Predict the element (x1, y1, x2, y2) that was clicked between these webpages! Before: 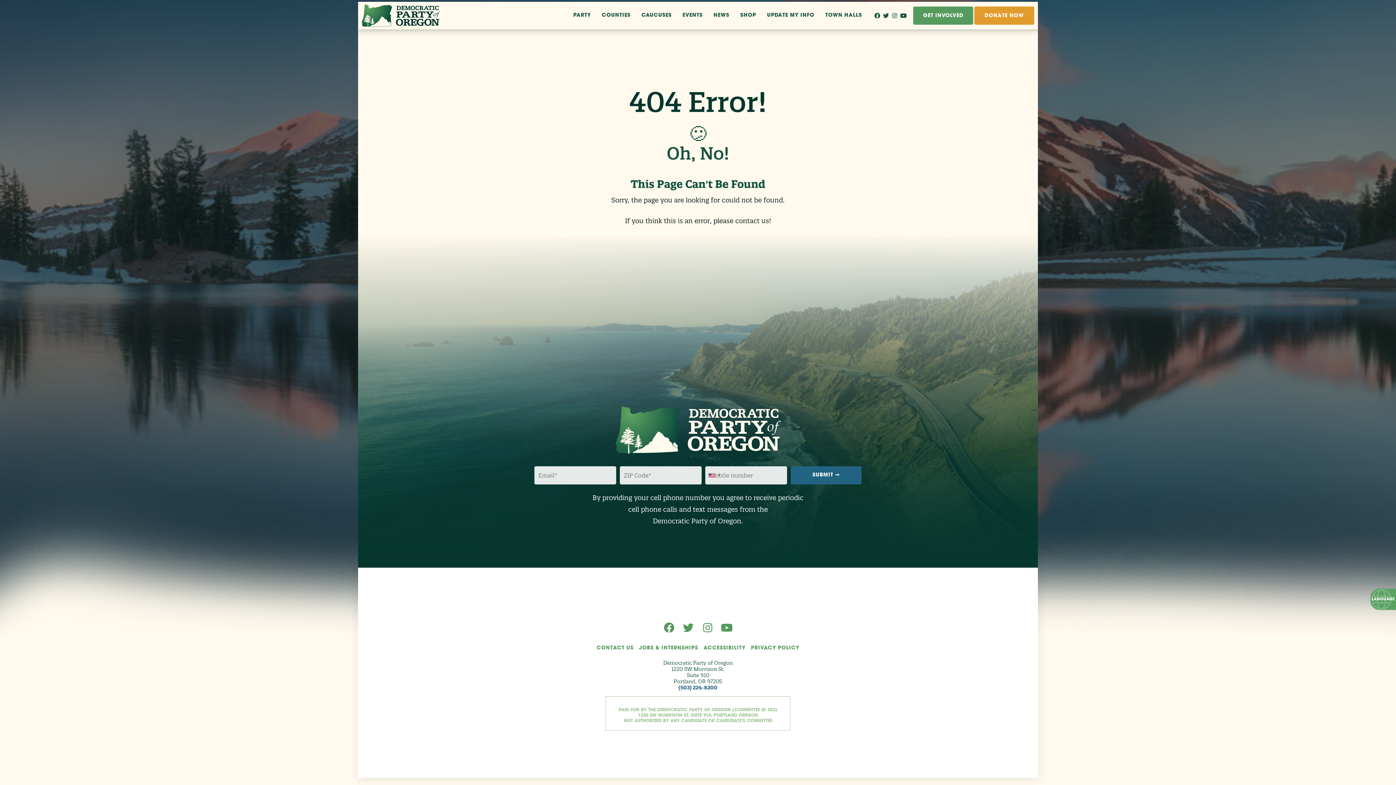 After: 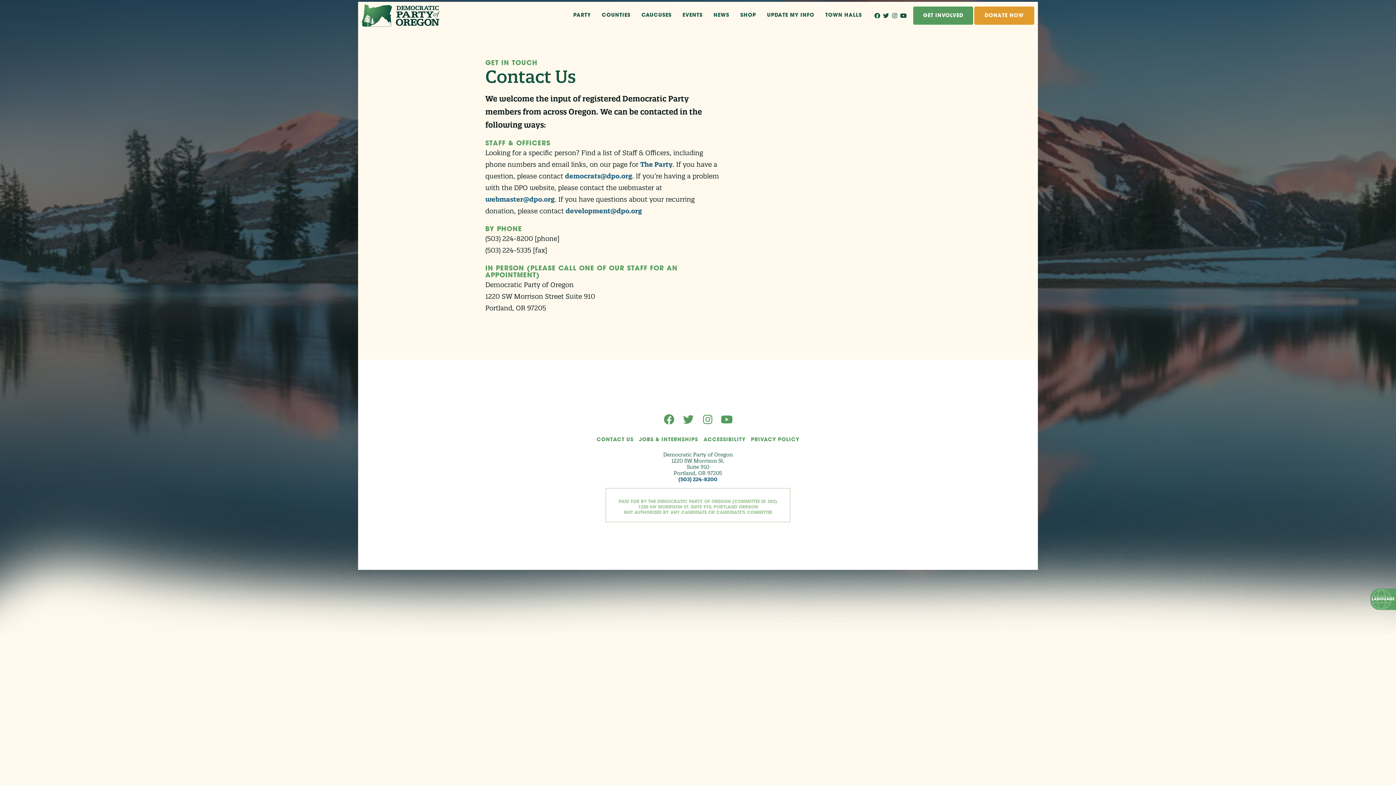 Action: bbox: (596, 645, 633, 651) label: CONTACT US